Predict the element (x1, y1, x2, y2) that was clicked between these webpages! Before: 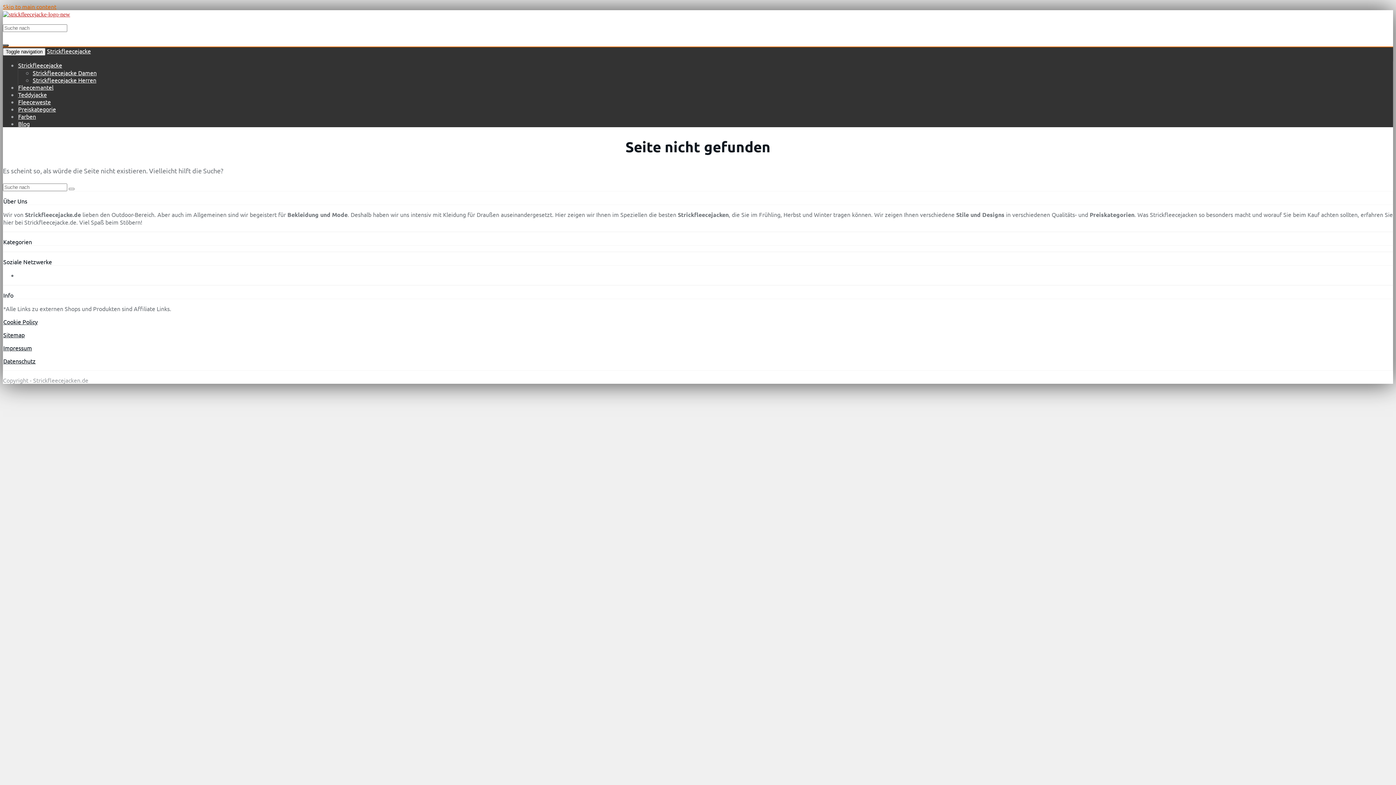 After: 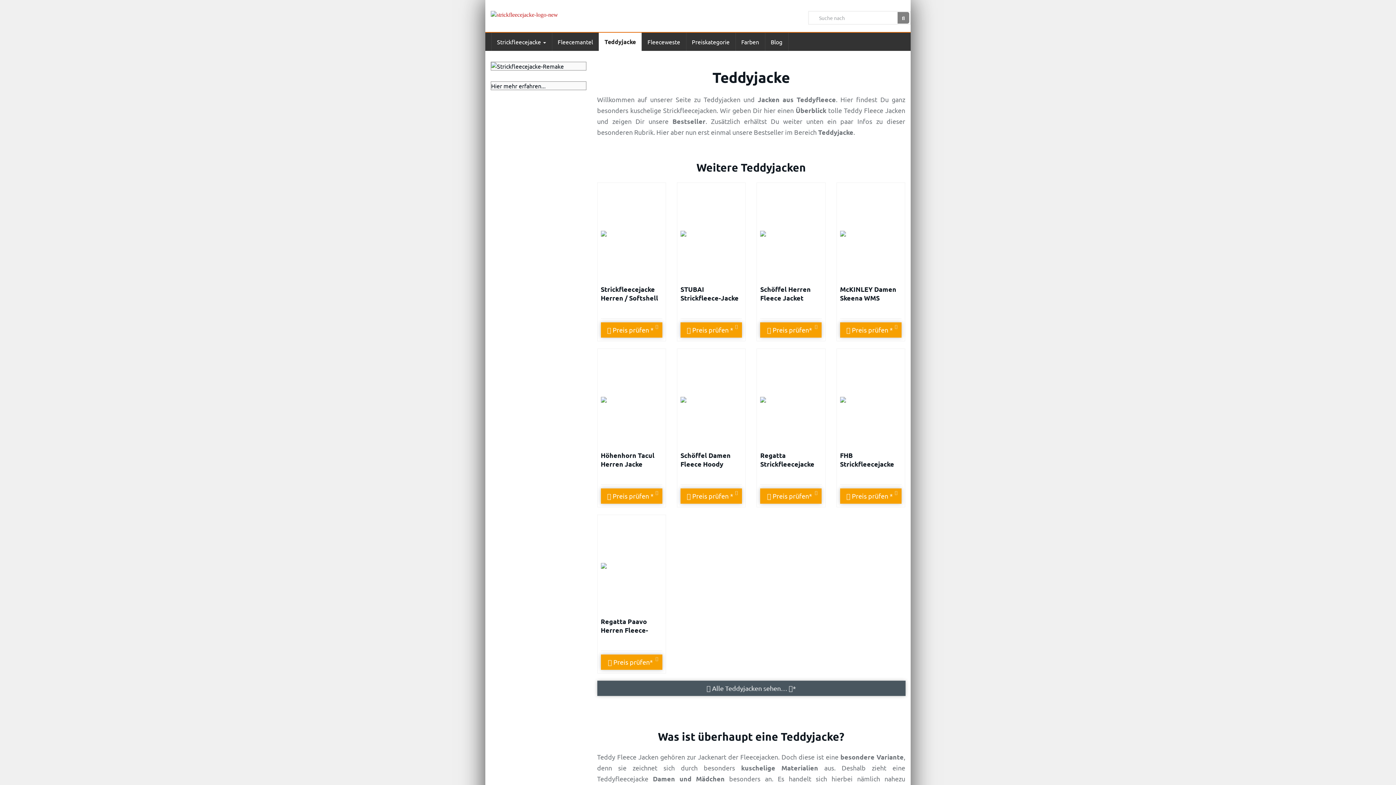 Action: bbox: (18, 90, 46, 98) label: Teddyjacke